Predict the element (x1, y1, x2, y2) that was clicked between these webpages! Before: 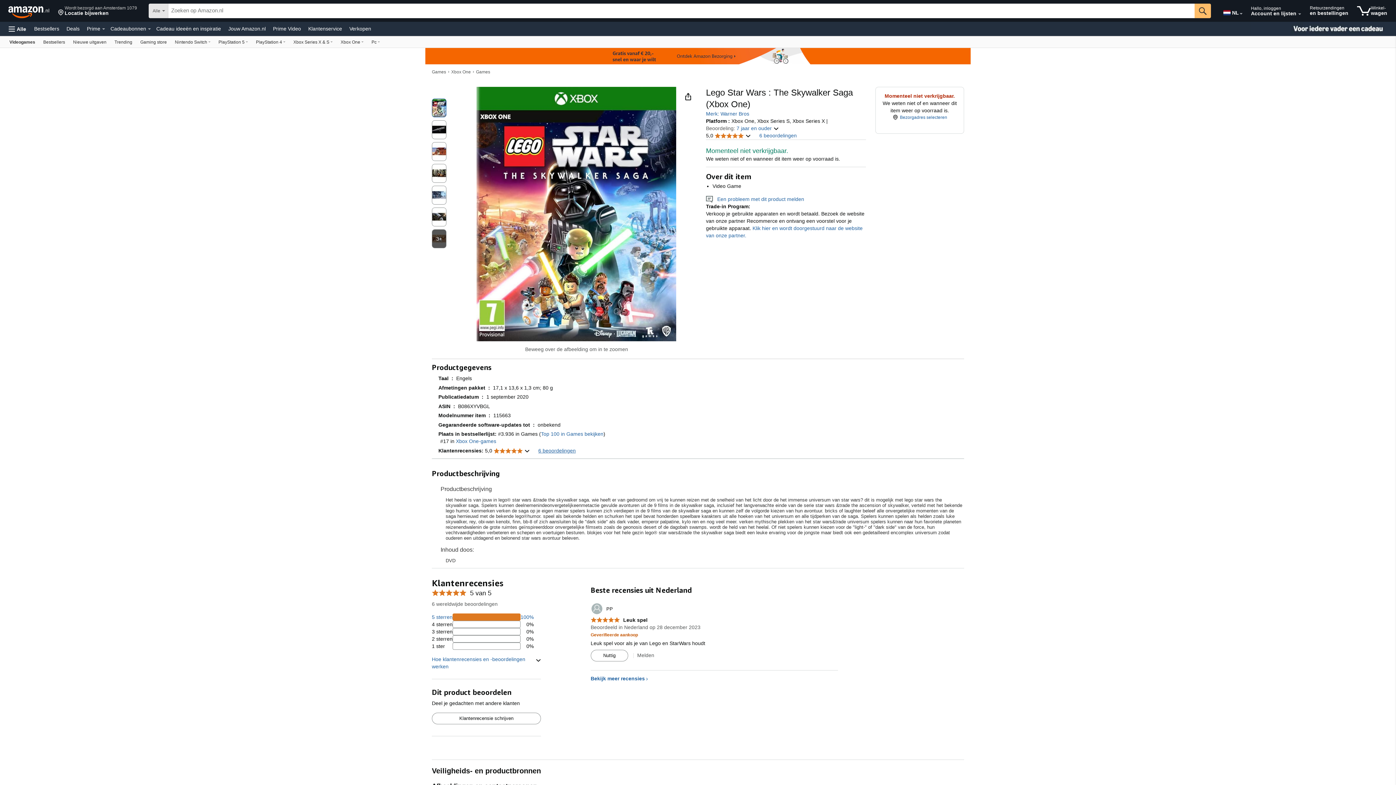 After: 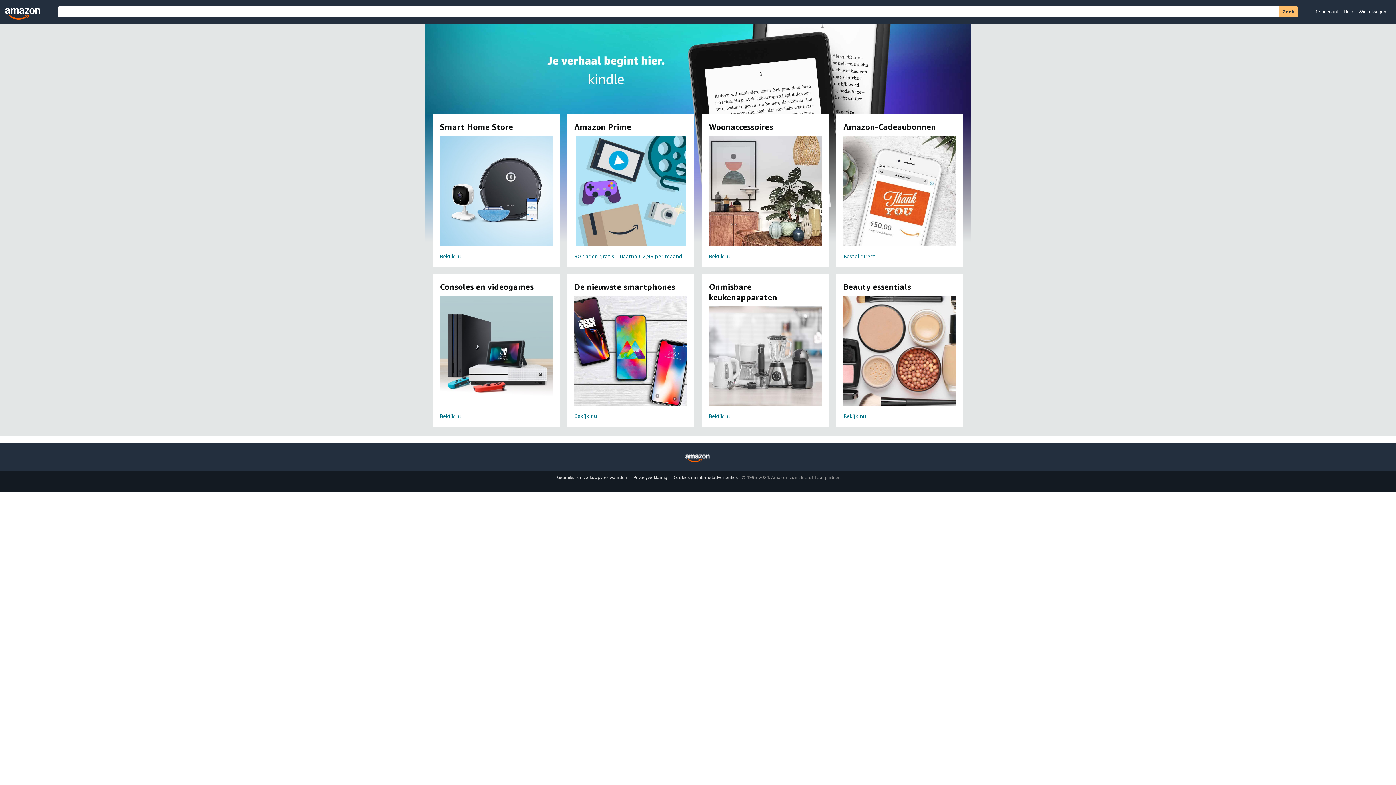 Action: bbox: (5, 1, 53, 20) label: Amazon.nl